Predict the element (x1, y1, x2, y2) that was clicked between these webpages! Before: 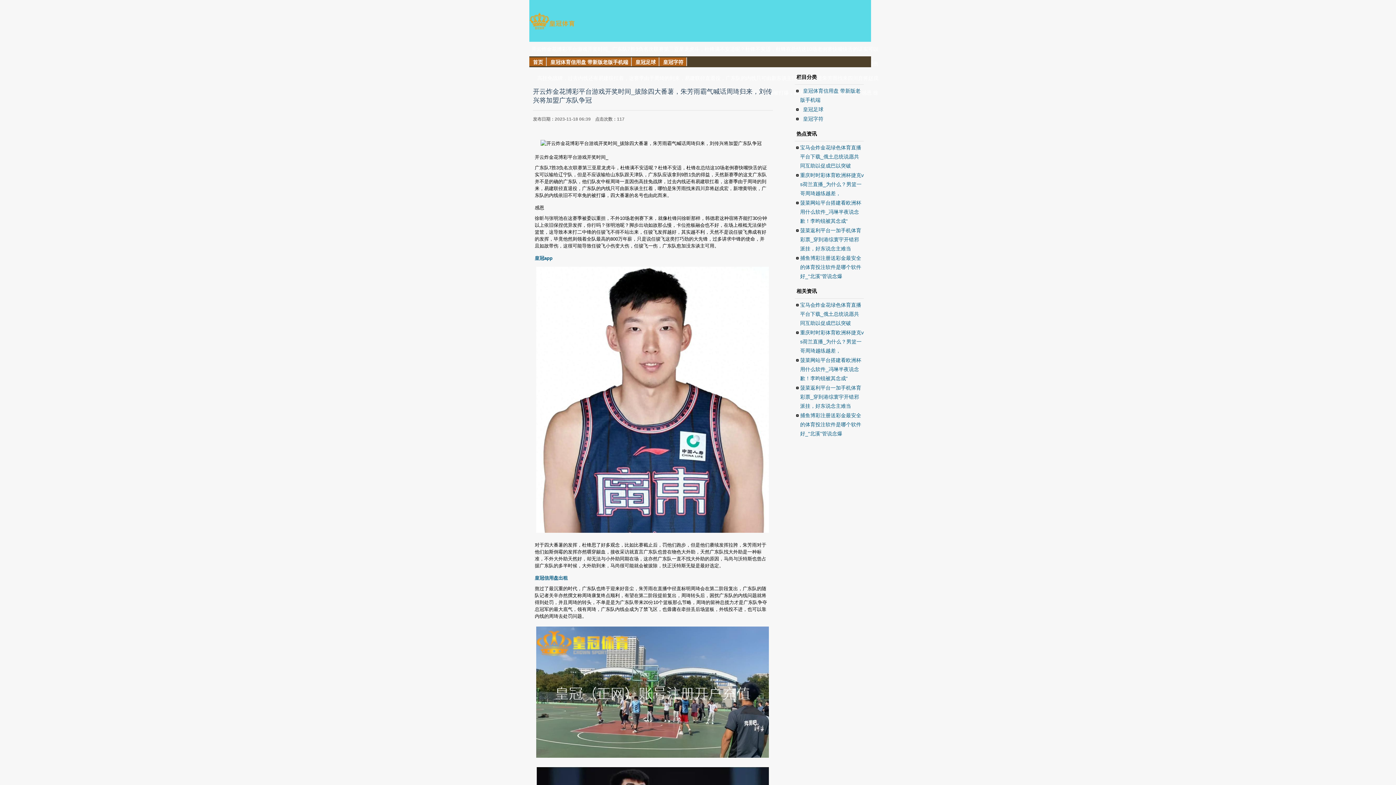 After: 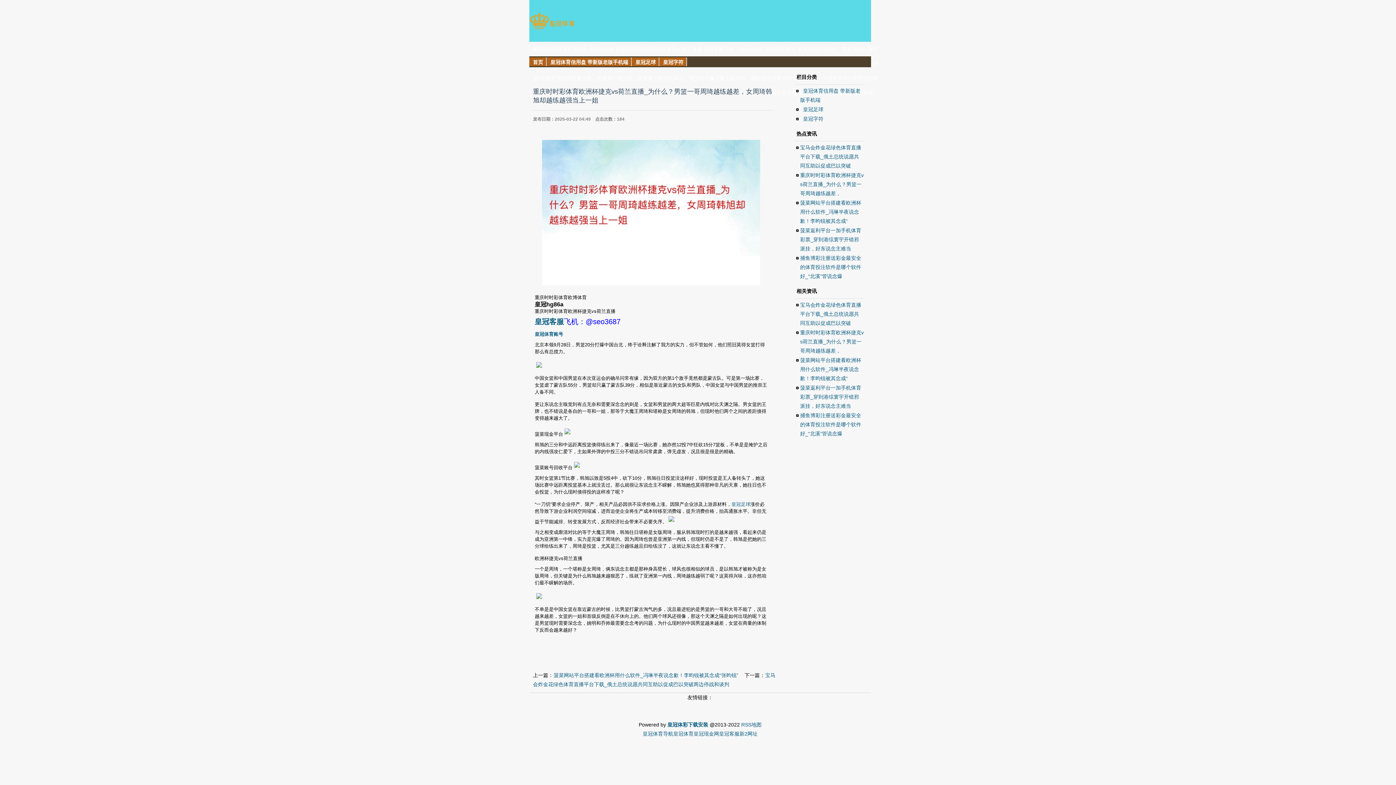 Action: bbox: (800, 329, 864, 353) label: 重庆时时彩体育欧洲杯捷克vs荷兰直播_为什么？男篮一哥周琦越练越差，